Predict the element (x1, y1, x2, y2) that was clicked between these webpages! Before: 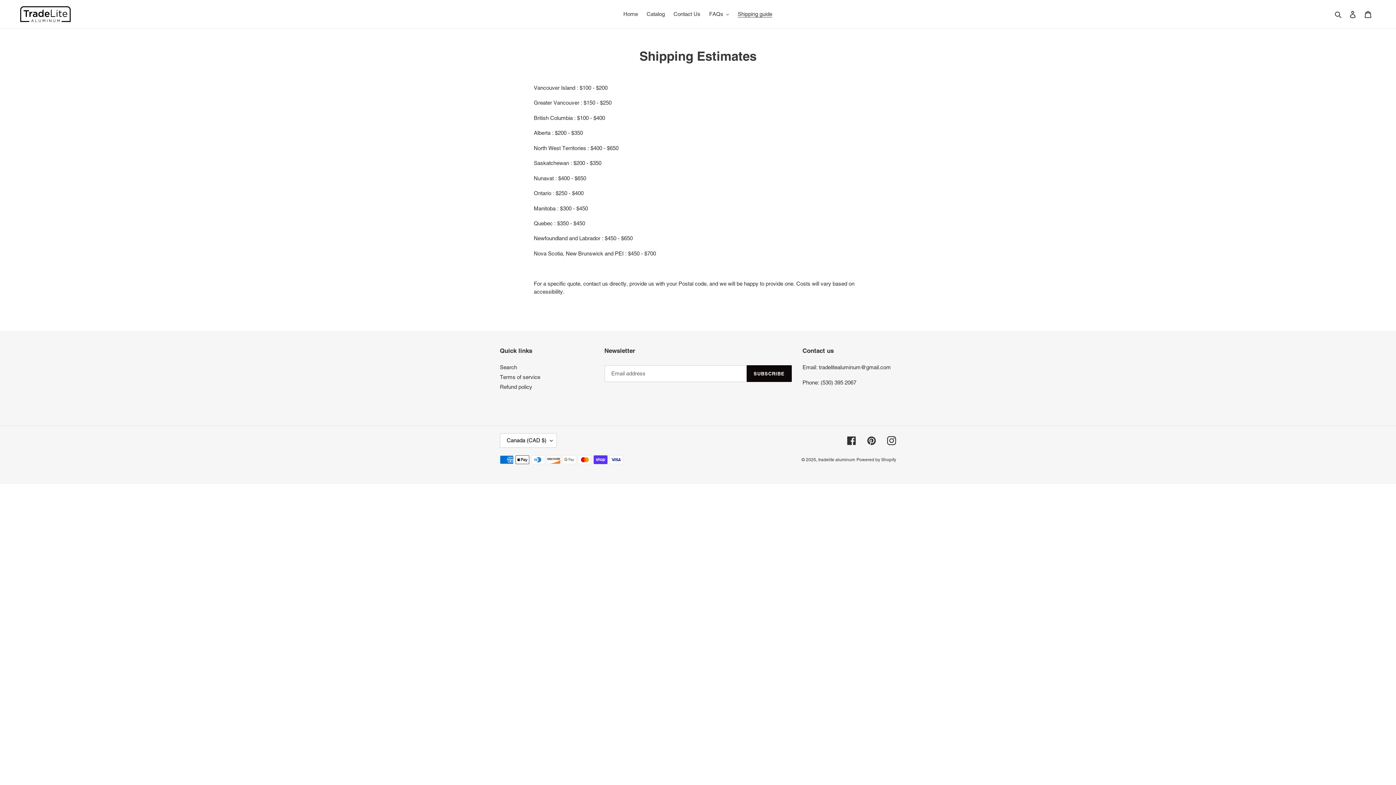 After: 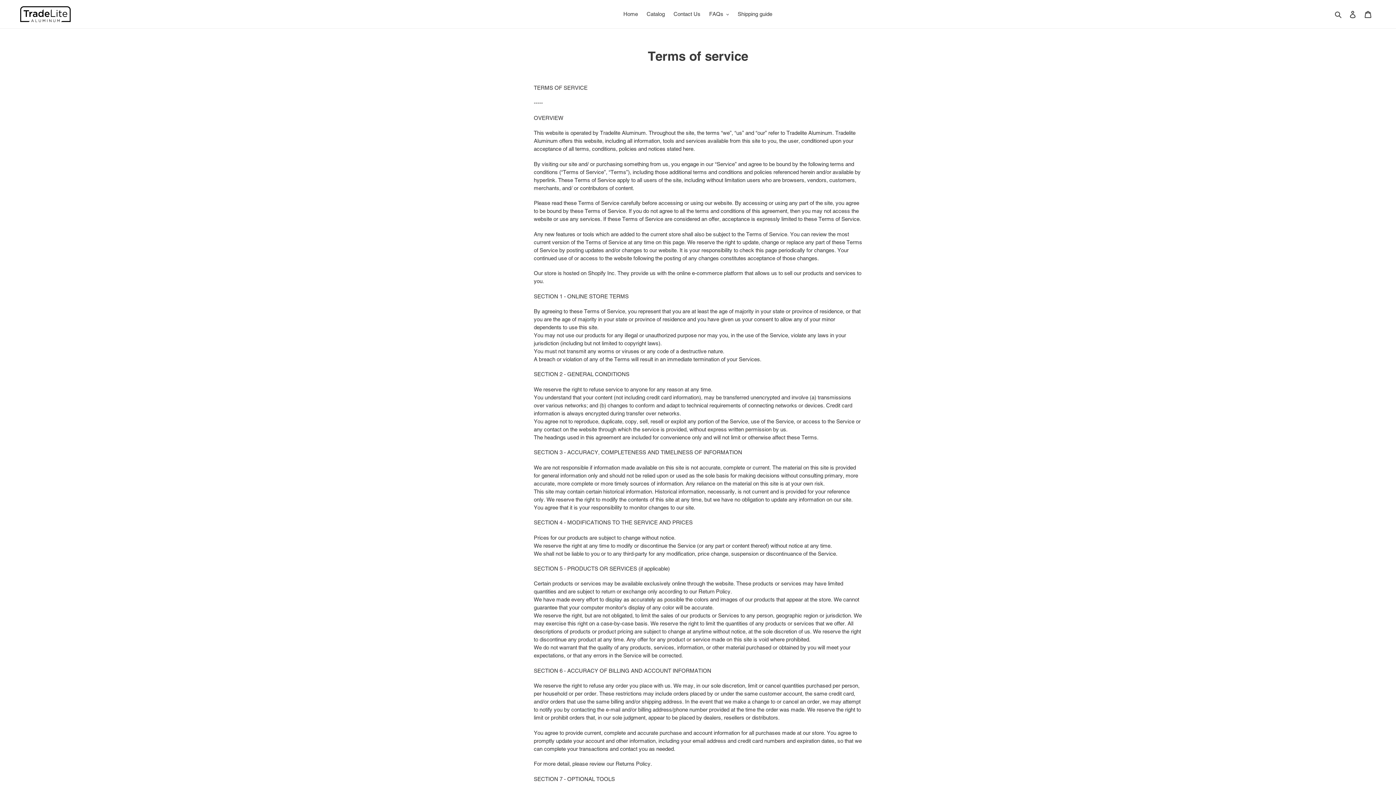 Action: bbox: (500, 374, 540, 380) label: Terms of service